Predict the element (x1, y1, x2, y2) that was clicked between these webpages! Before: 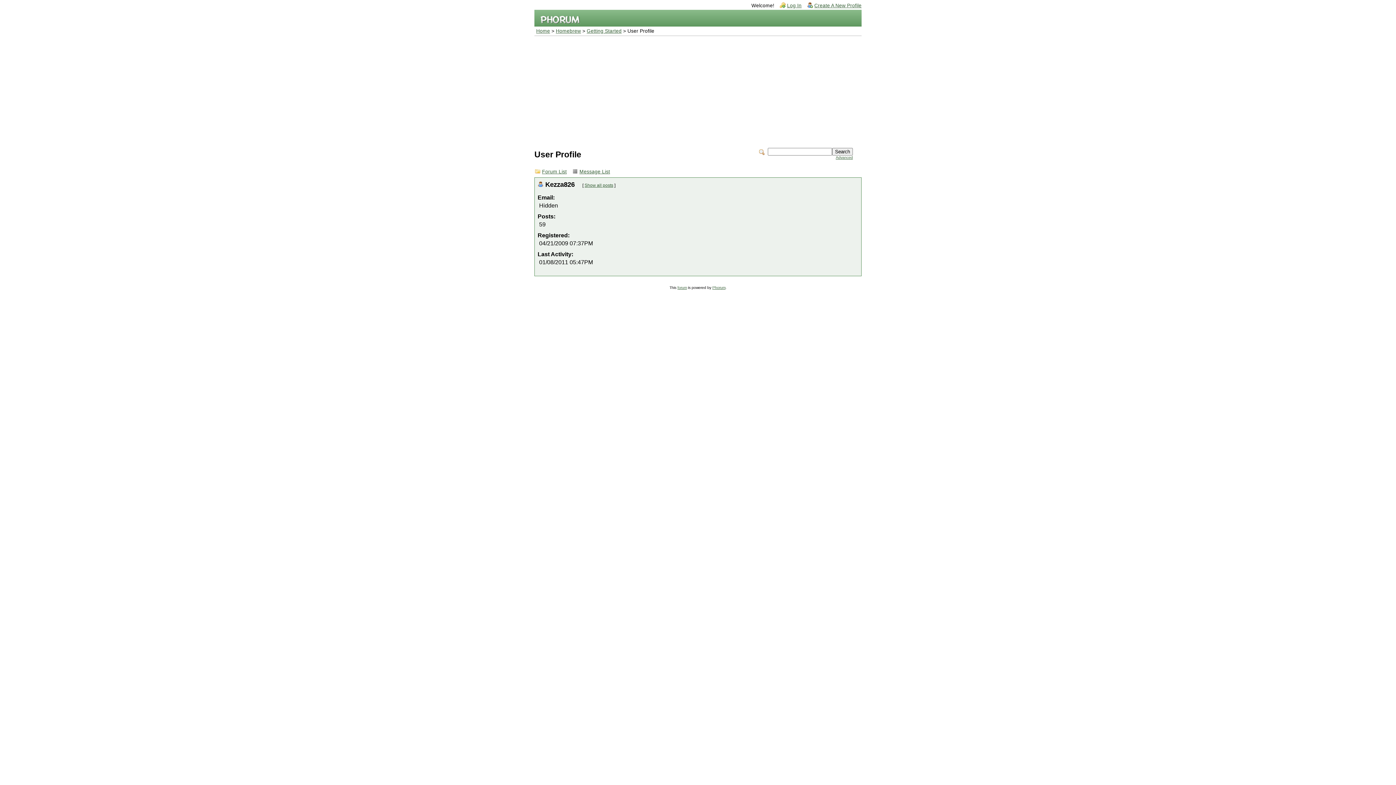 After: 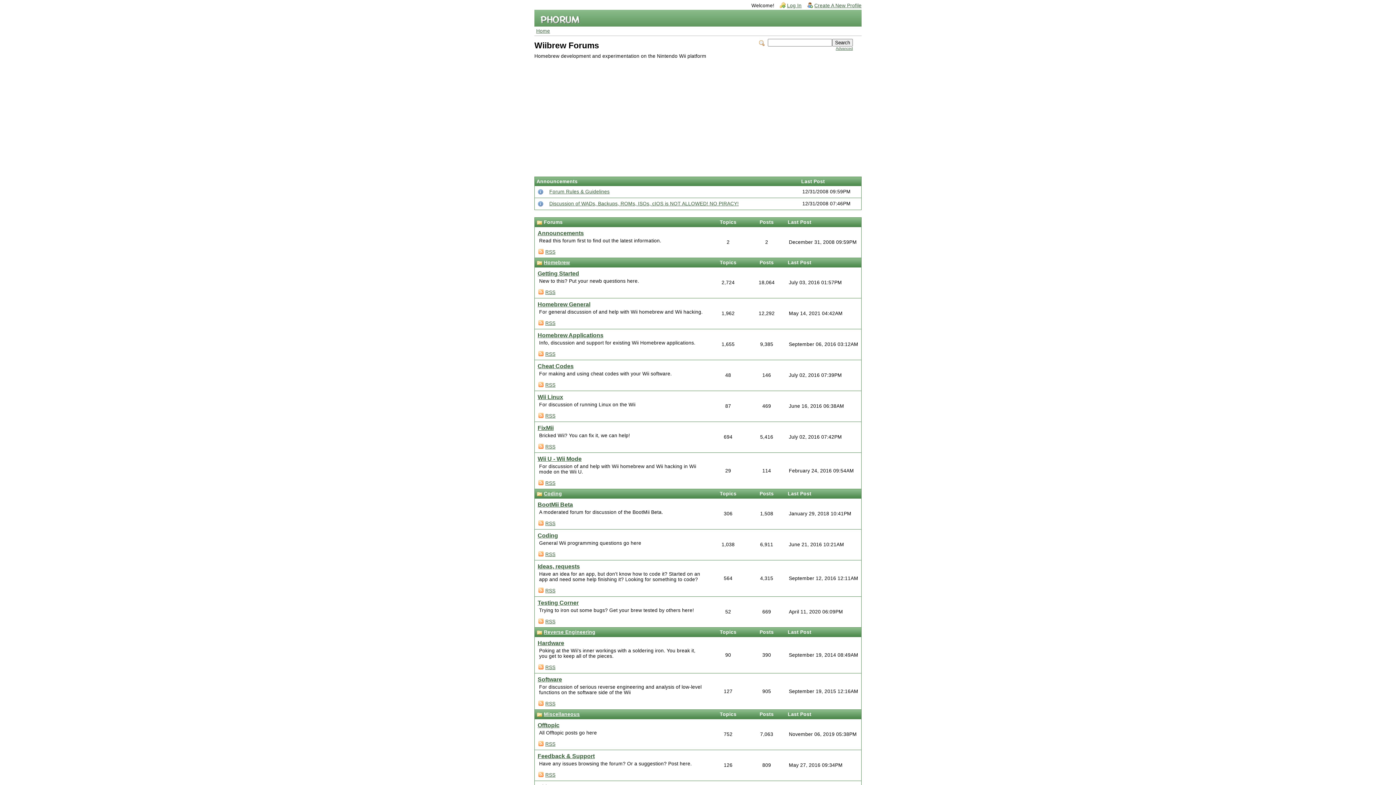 Action: label: Forum List bbox: (534, 167, 570, 175)